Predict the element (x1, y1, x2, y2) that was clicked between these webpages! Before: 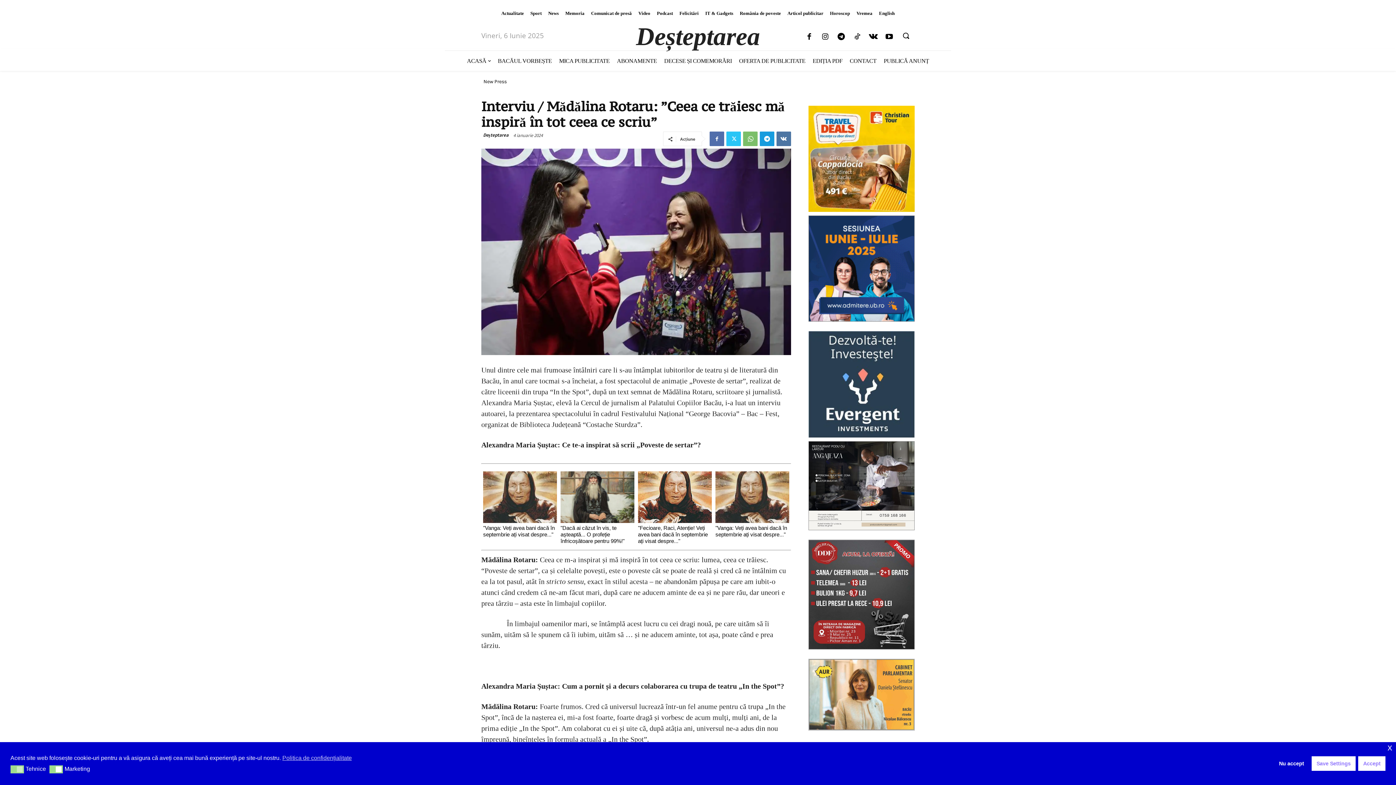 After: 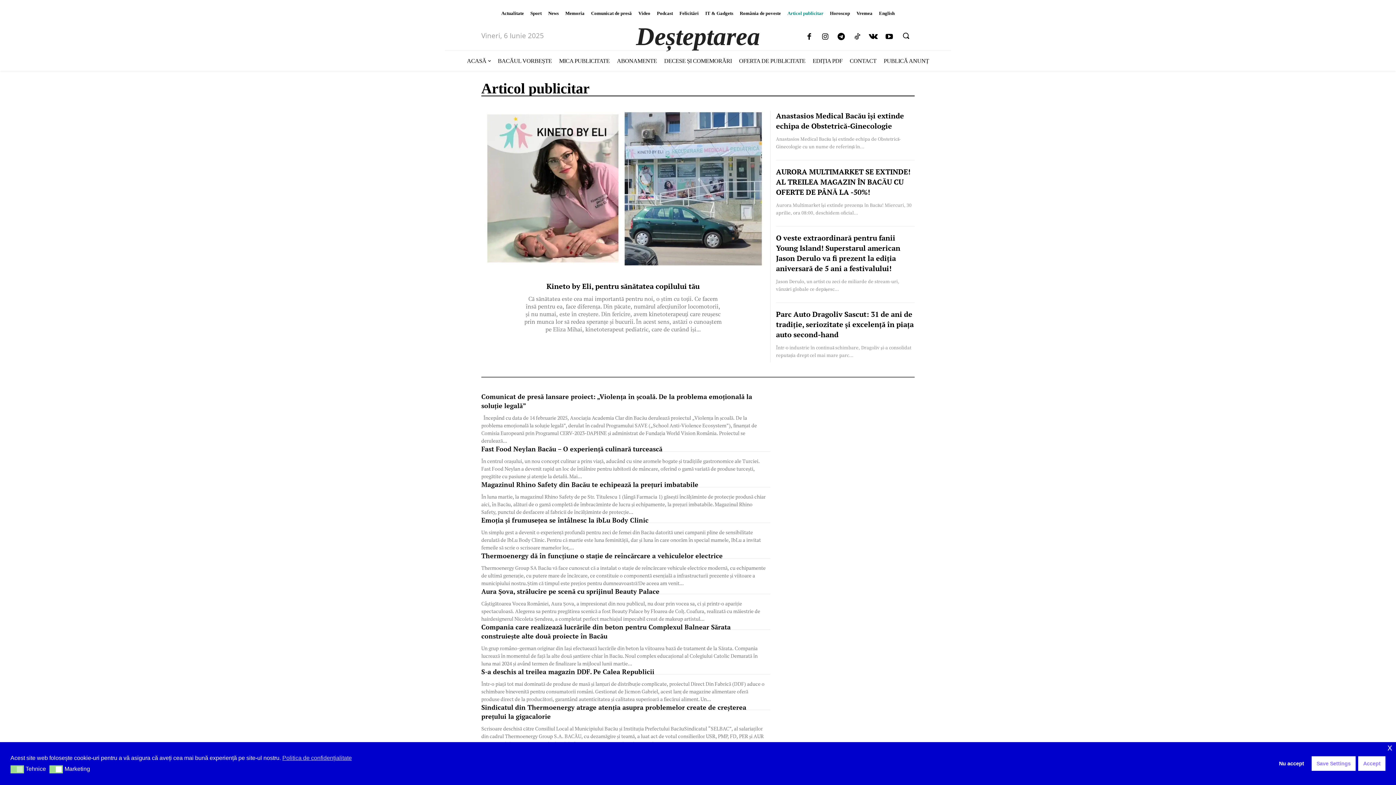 Action: bbox: (784, 5, 826, 20) label: Articol publicitar